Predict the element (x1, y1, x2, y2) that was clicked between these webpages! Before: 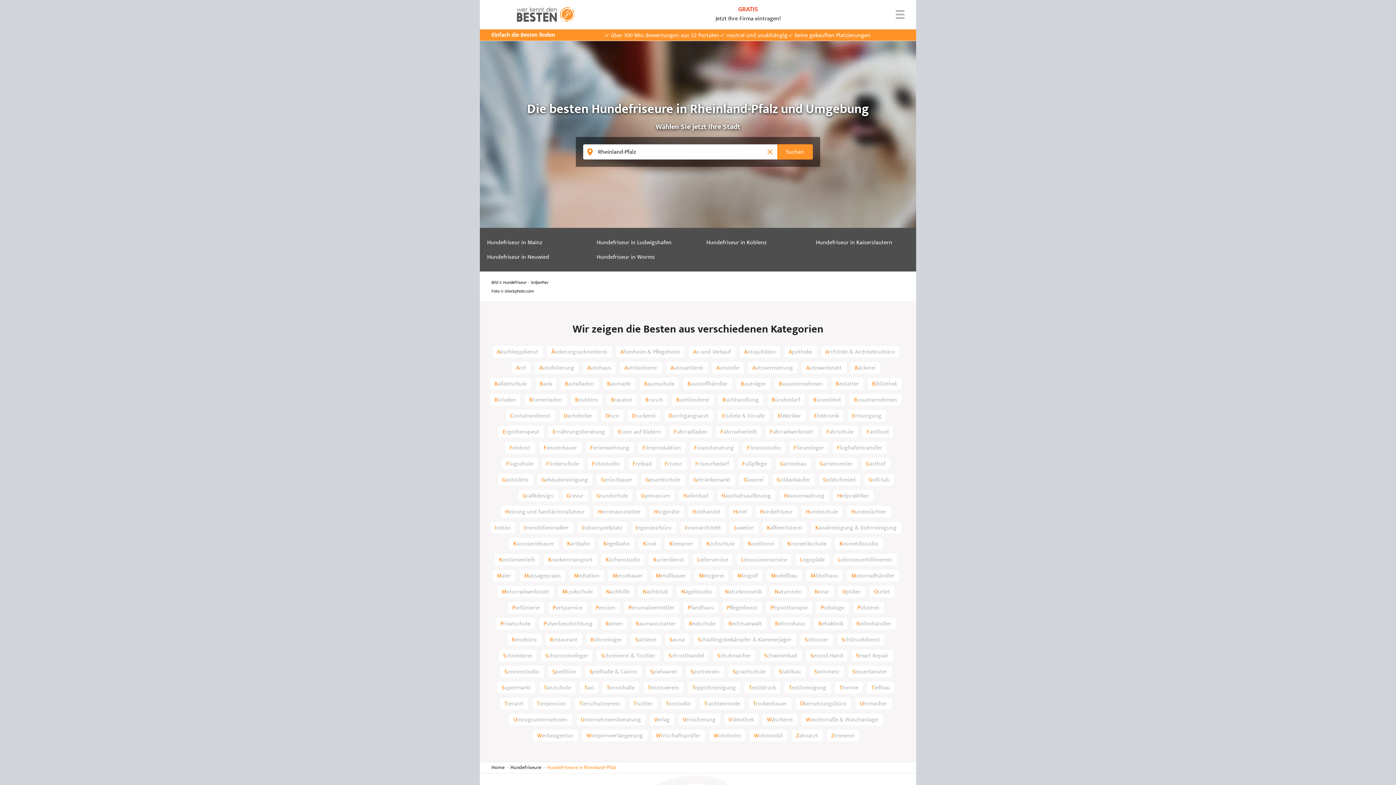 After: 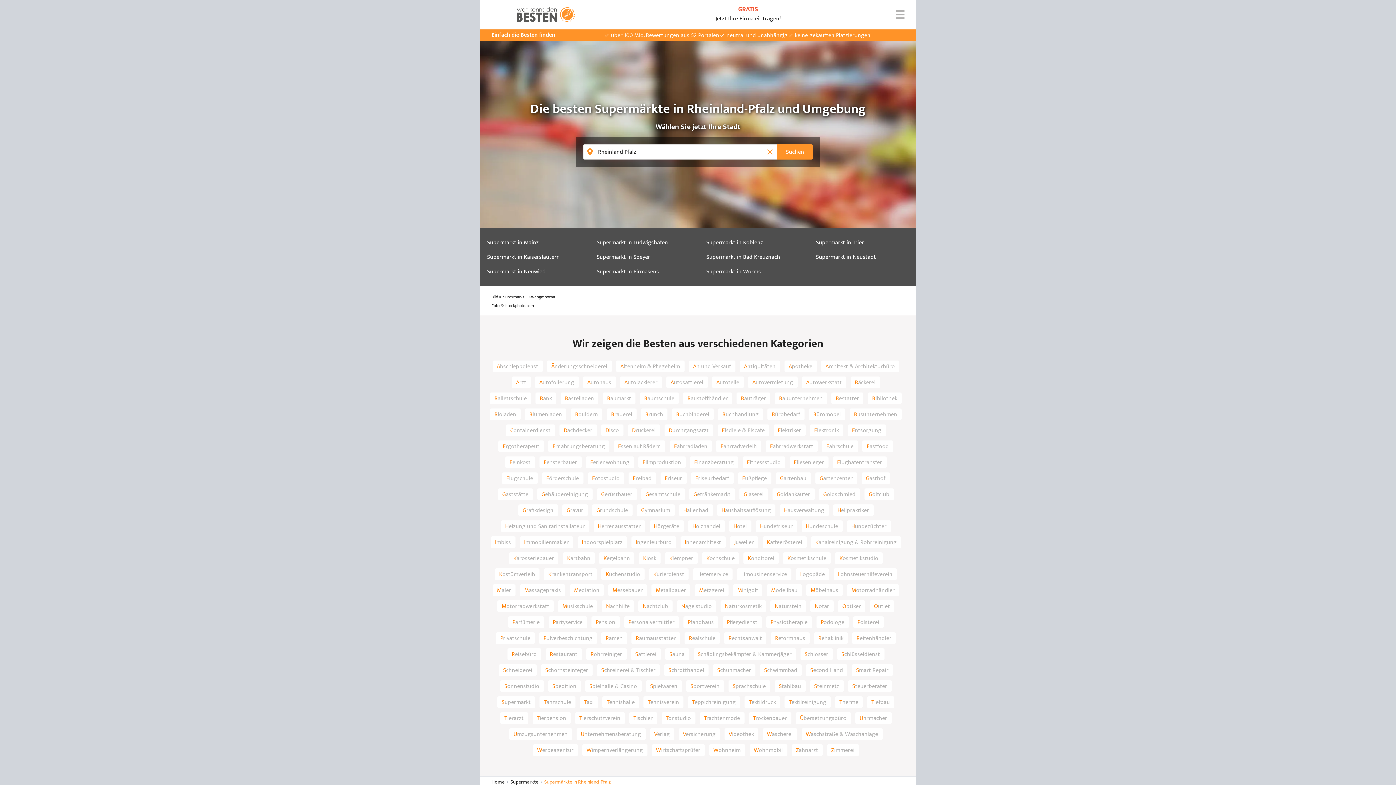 Action: bbox: (497, 682, 535, 693) label: Supermarkt